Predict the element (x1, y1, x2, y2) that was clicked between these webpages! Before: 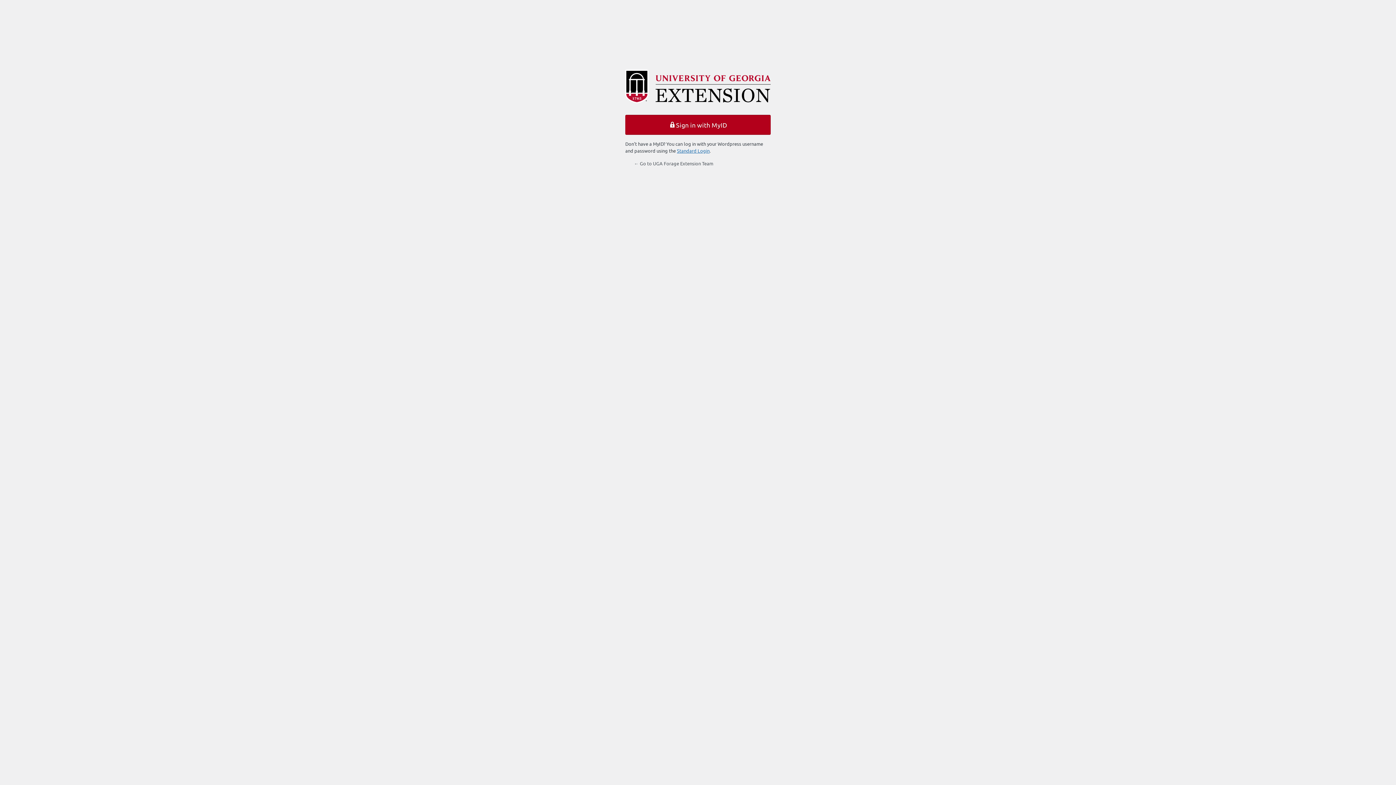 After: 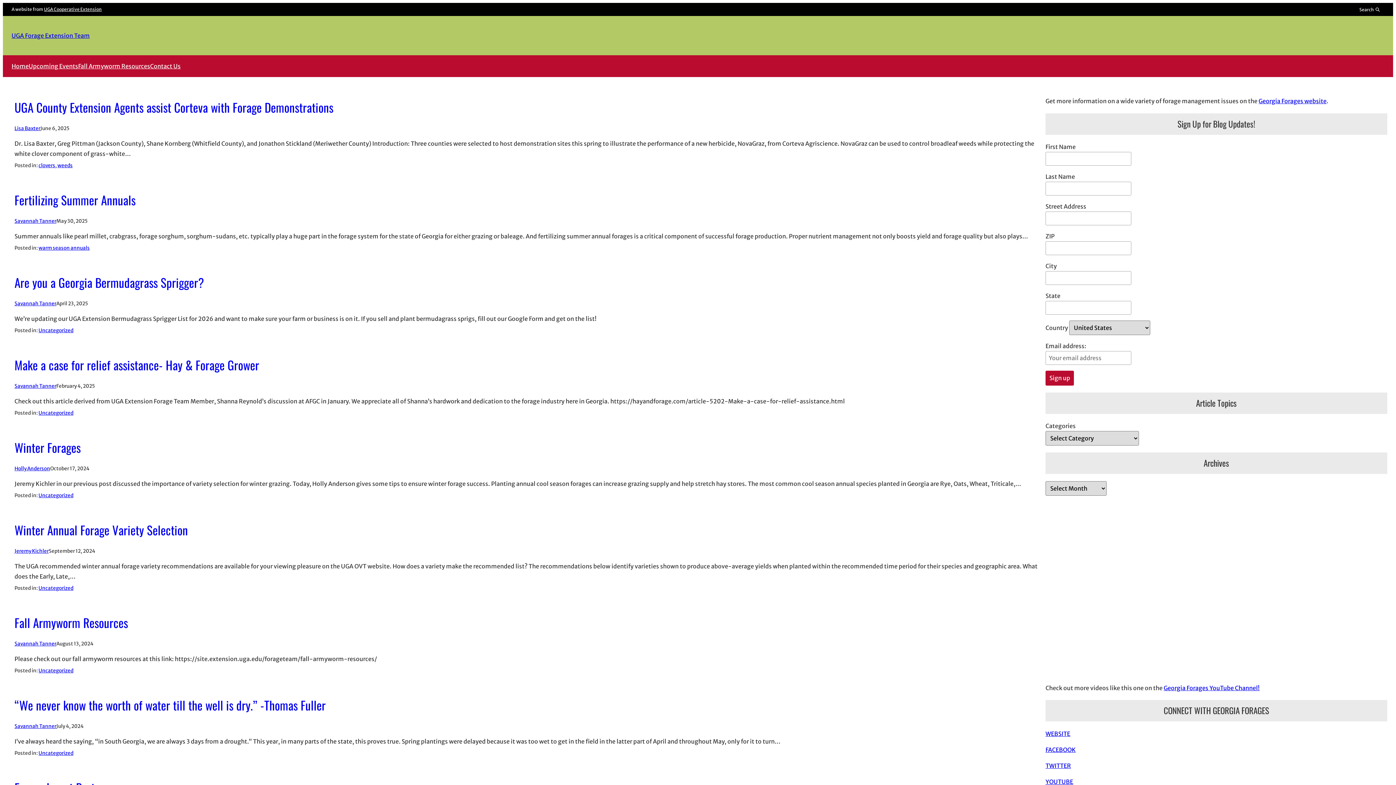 Action: label: ← Go to UGA Forage Extension Team bbox: (634, 160, 713, 166)